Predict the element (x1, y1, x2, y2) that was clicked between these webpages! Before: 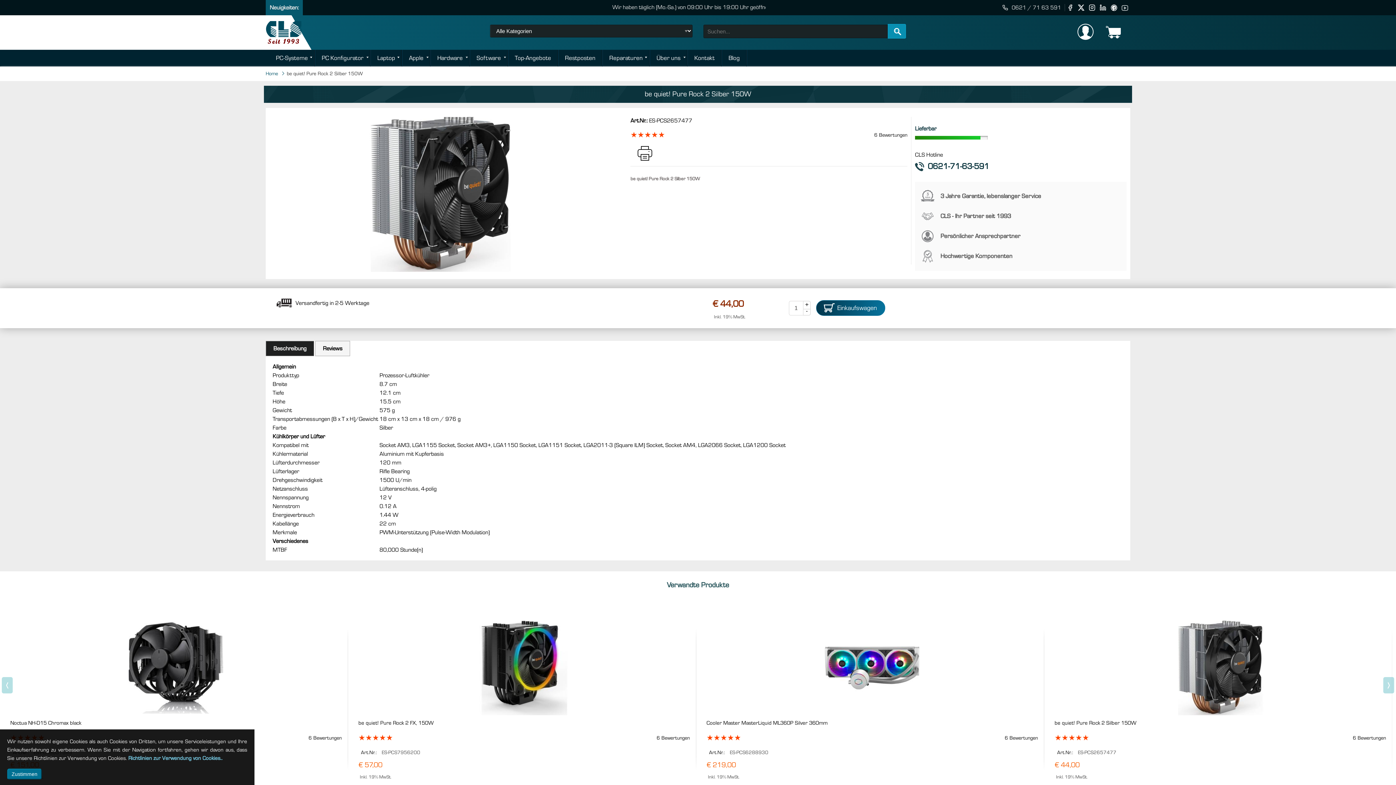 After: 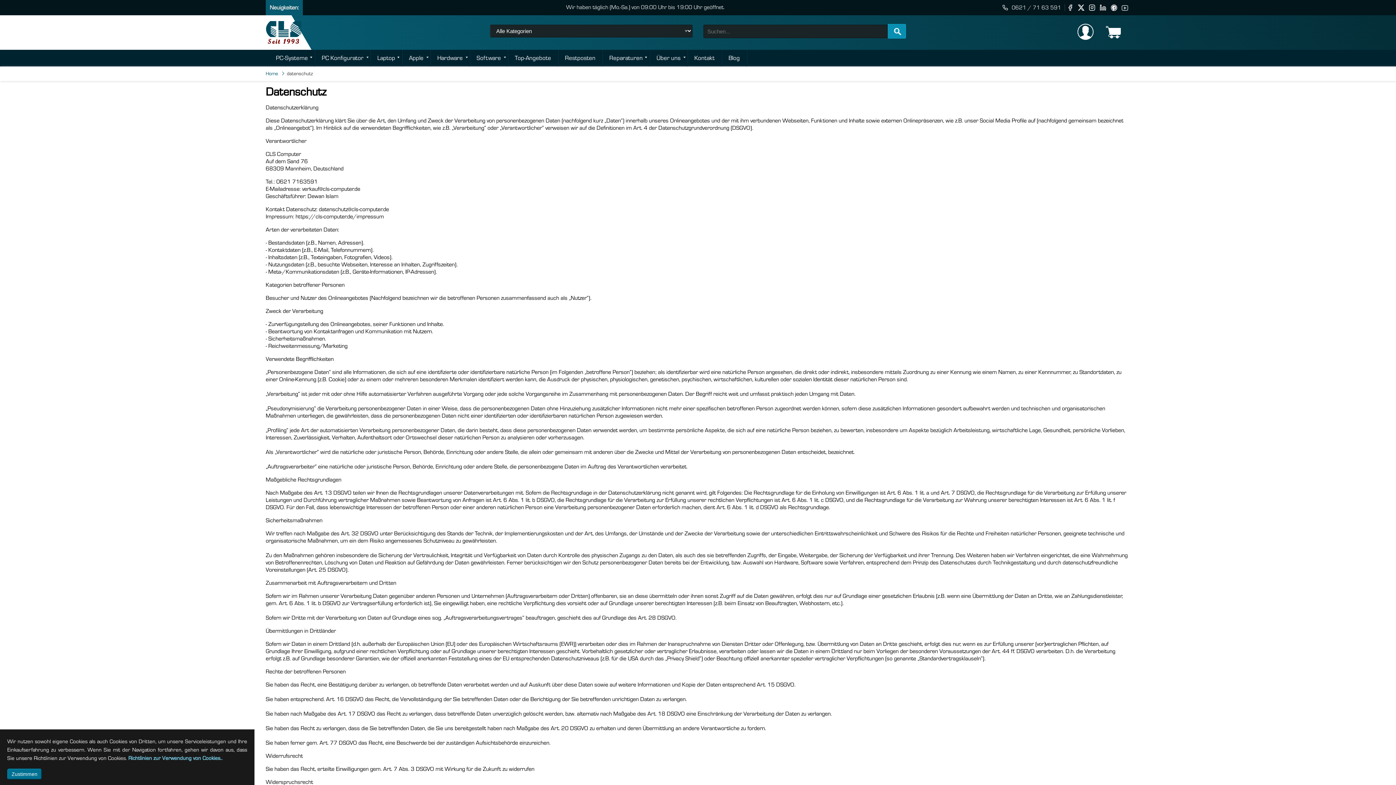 Action: bbox: (128, 755, 222, 761) label: Richtlinien zur Verwendung von Cookies..